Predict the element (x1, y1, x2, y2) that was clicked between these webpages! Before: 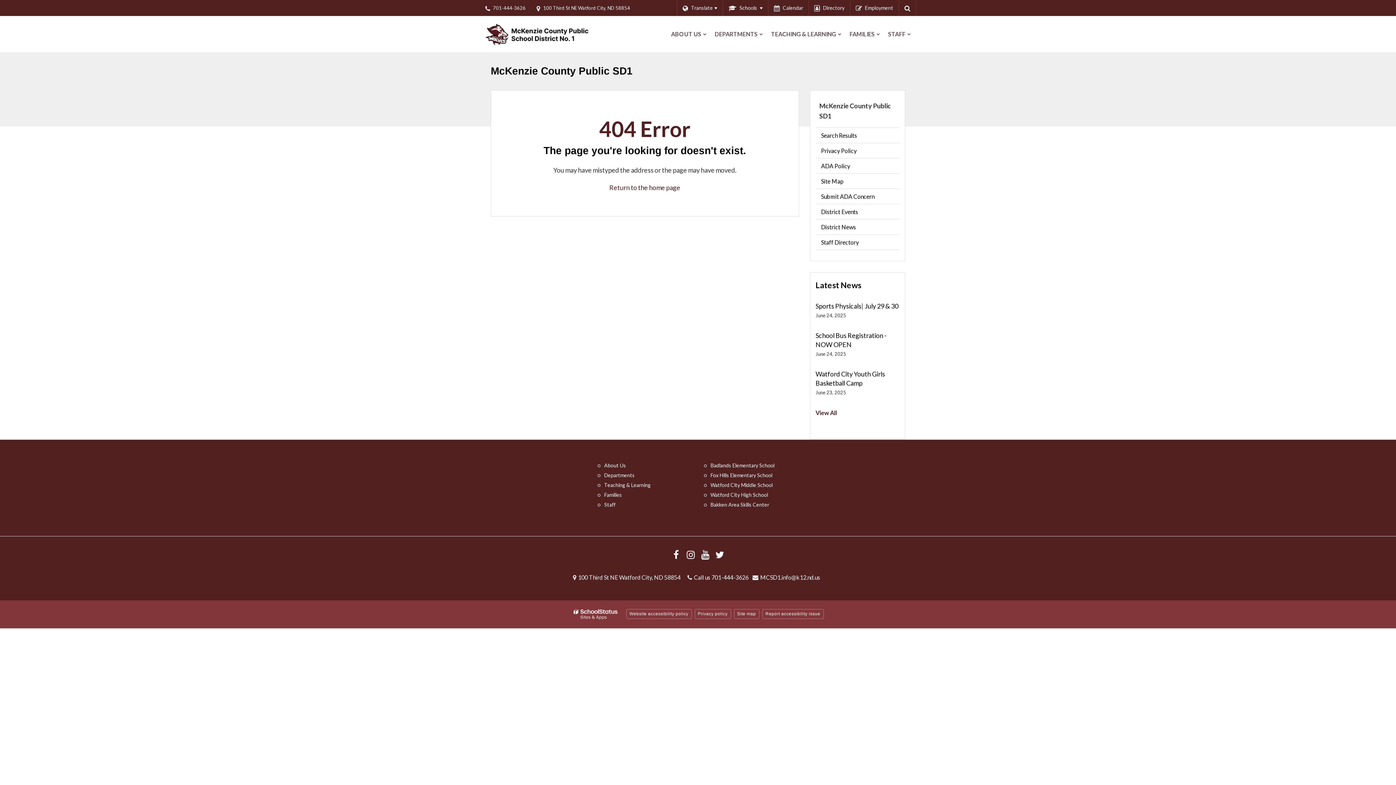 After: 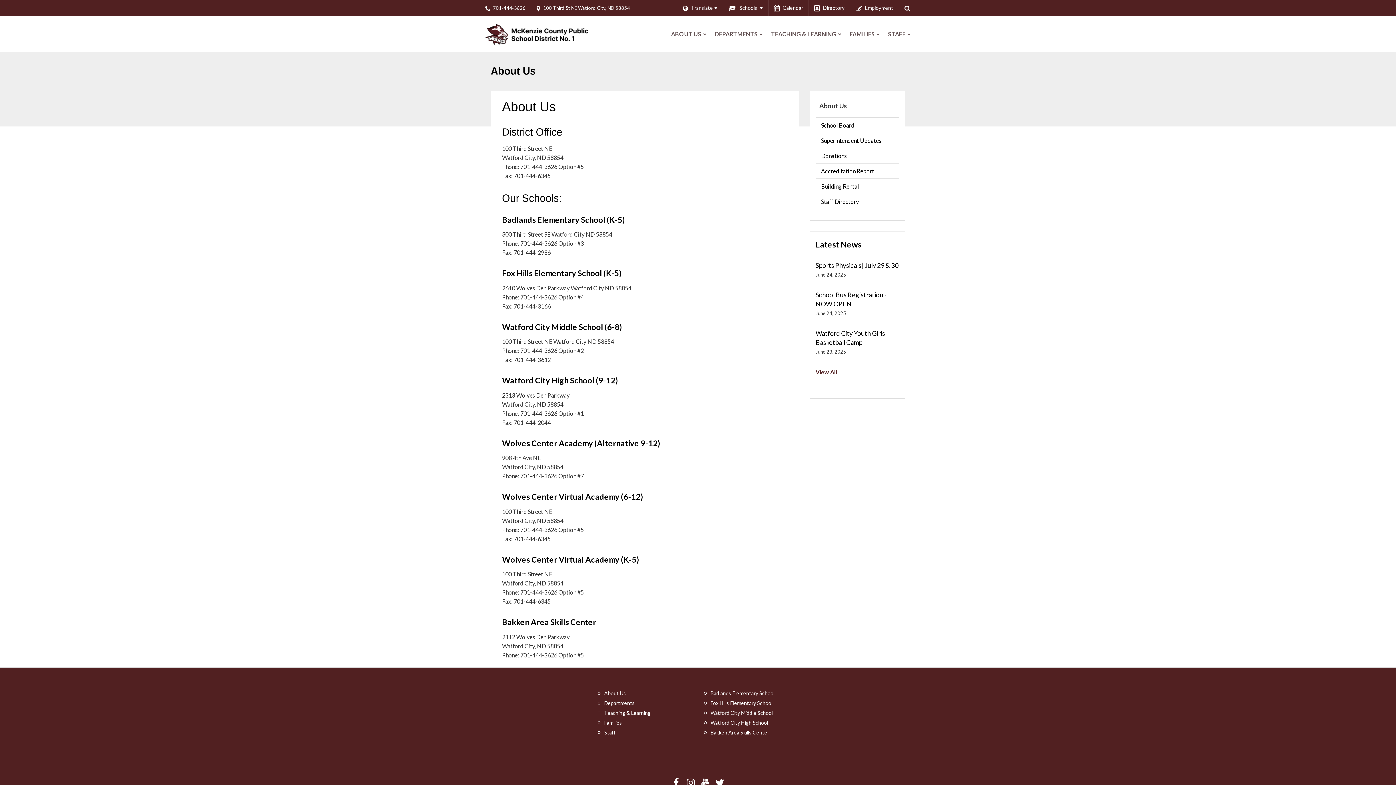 Action: bbox: (602, 461, 692, 469) label: About Us